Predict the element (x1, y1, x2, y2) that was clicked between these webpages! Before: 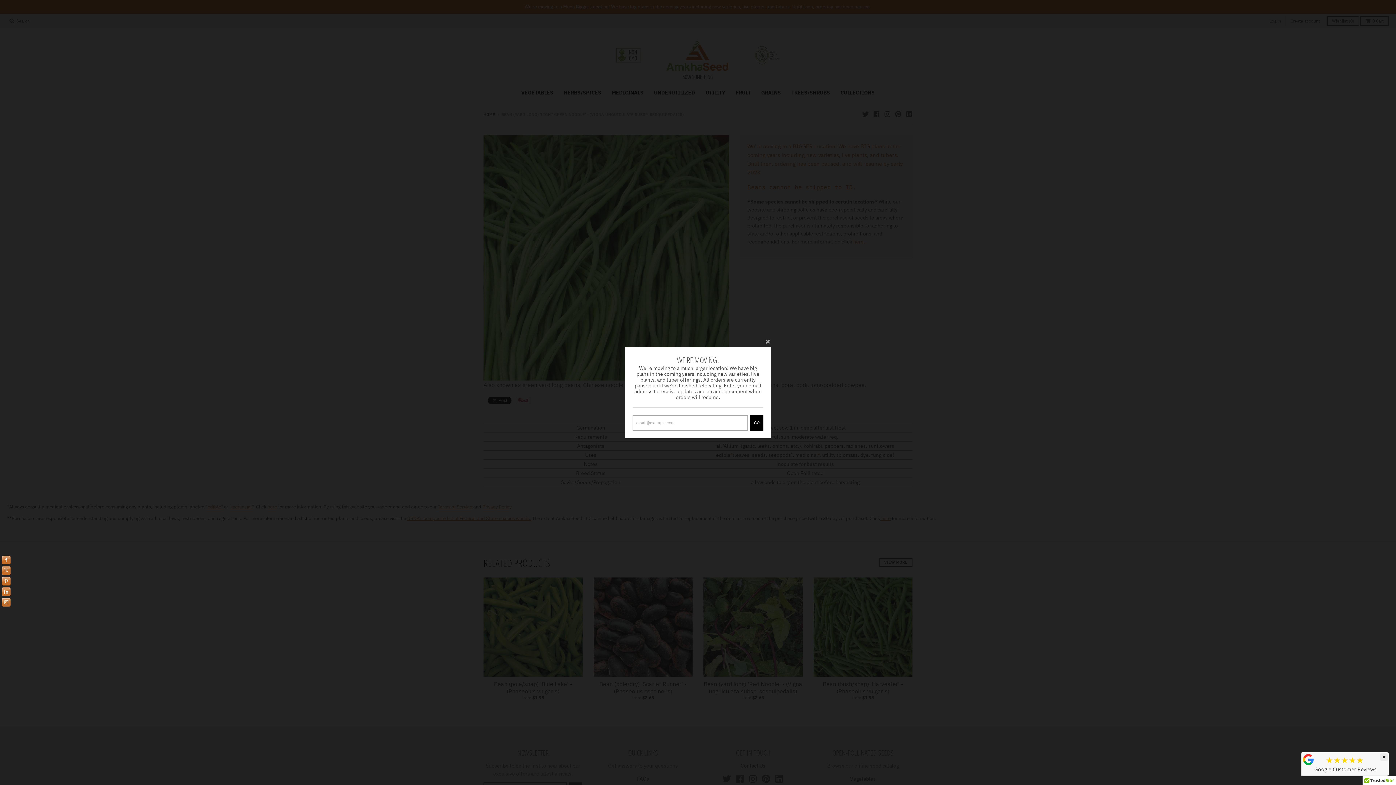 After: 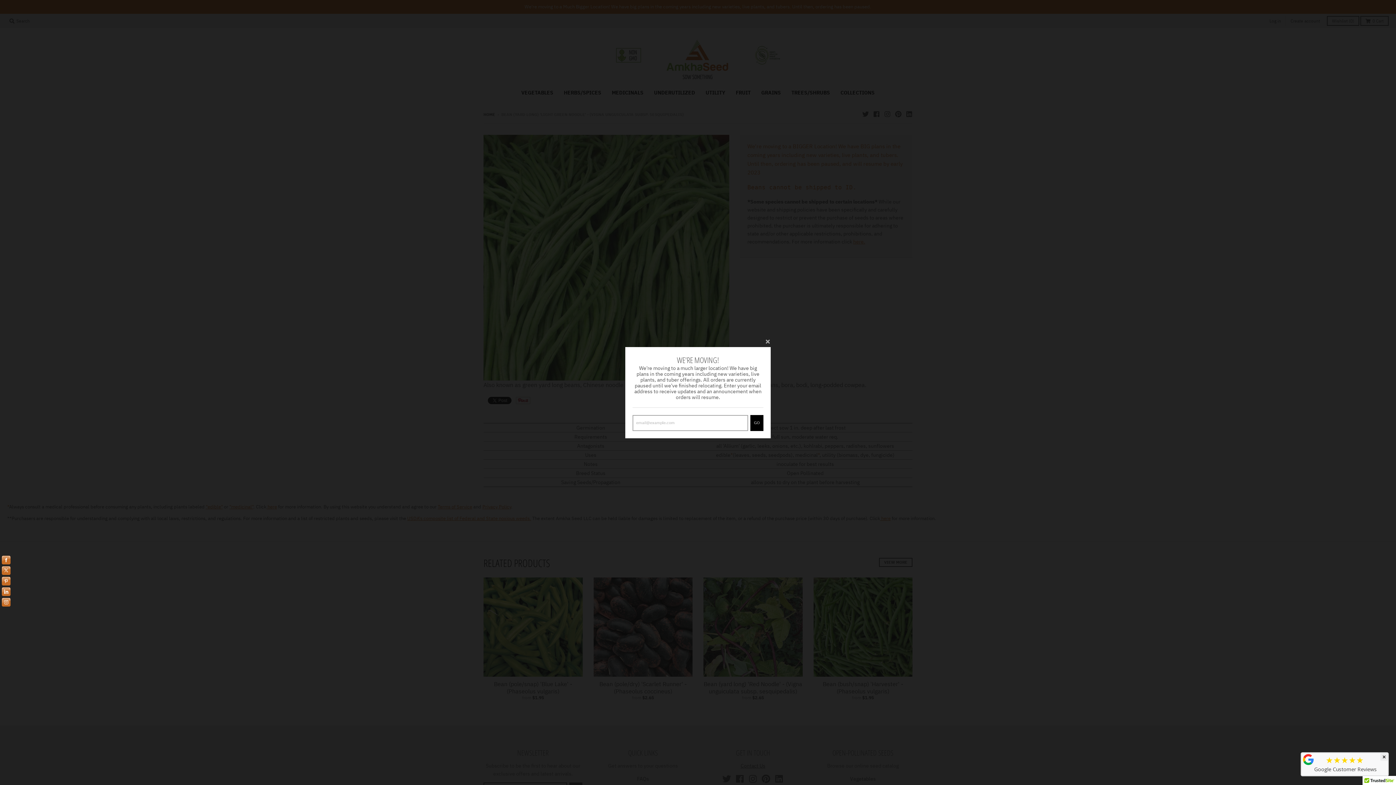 Action: bbox: (1370, 758, 1408, 764) label: ★★★★★